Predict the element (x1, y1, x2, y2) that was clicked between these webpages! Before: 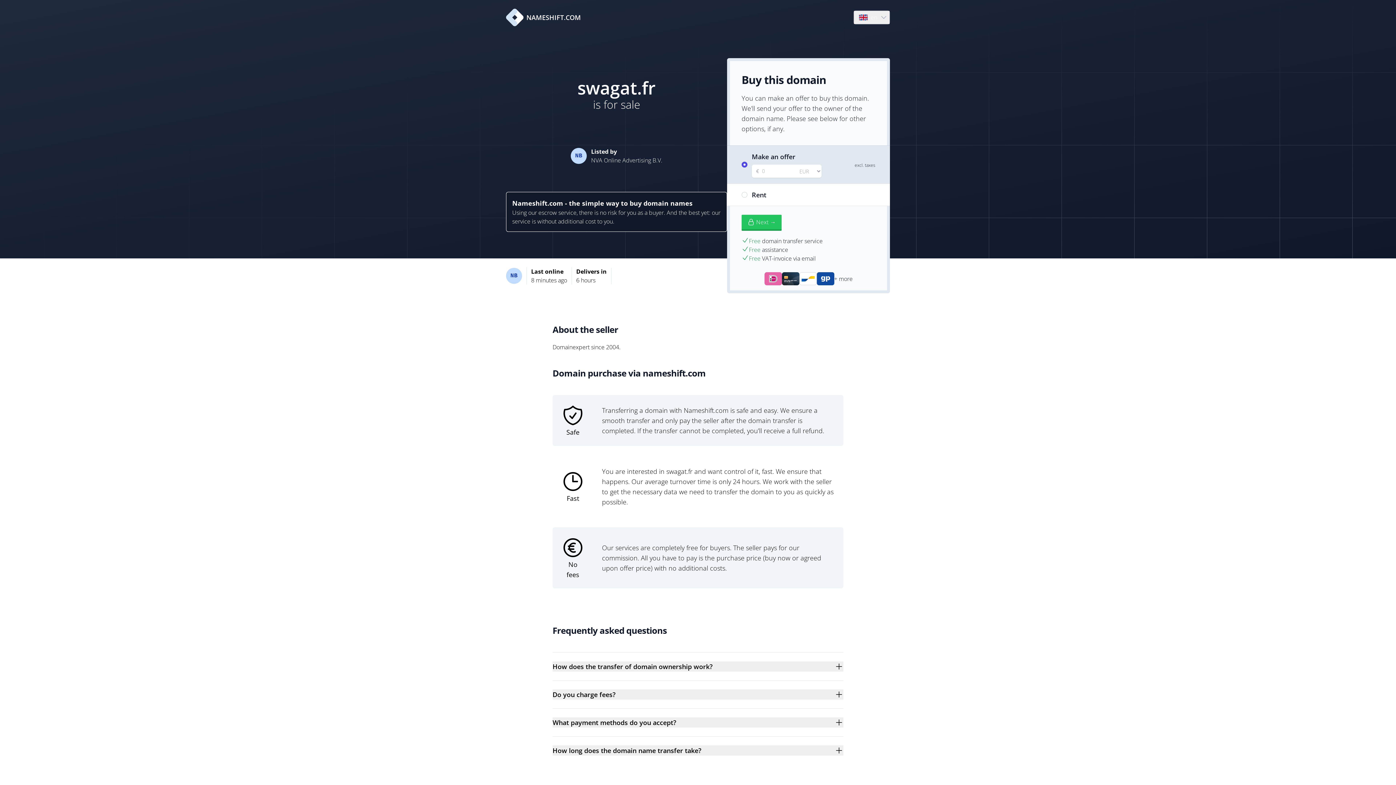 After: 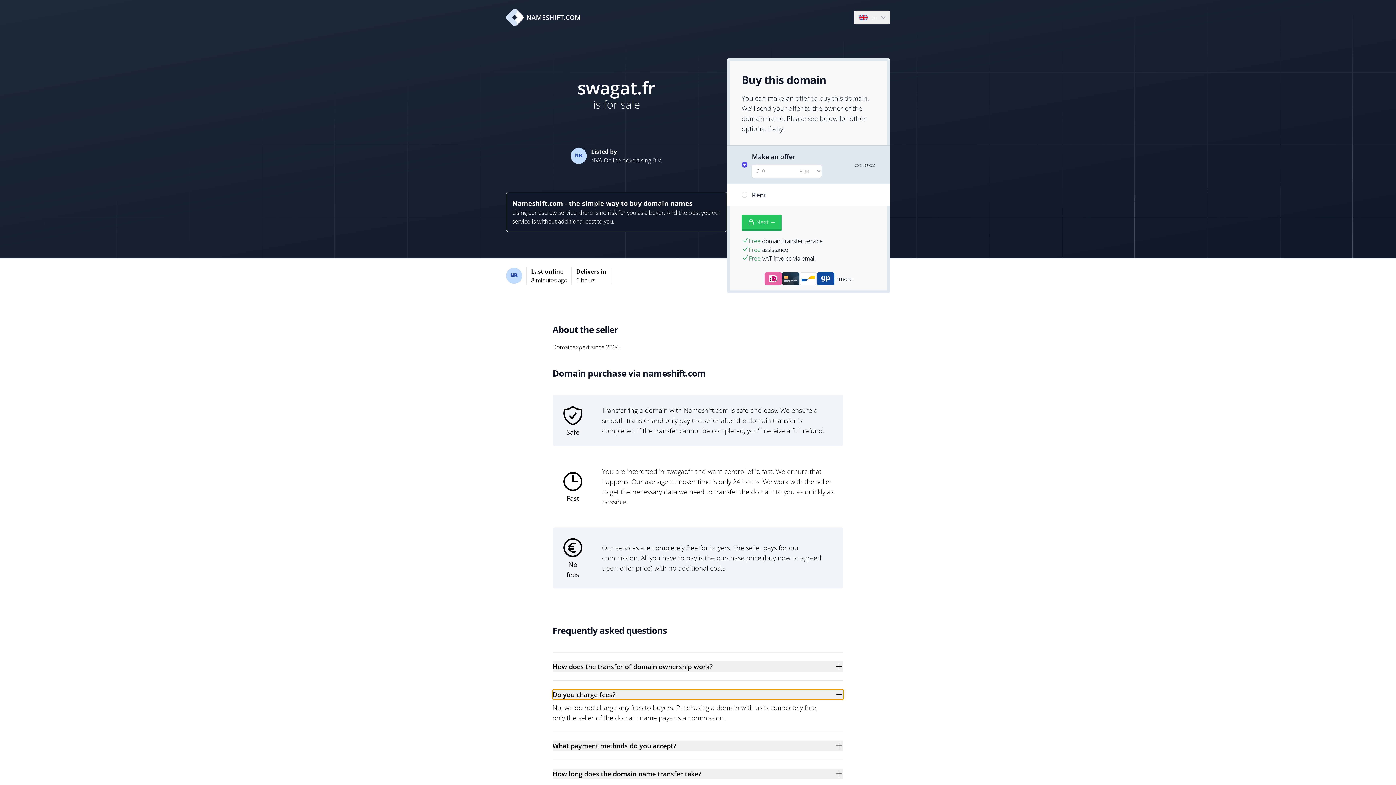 Action: label: Do you charge fees? bbox: (552, 689, 843, 700)